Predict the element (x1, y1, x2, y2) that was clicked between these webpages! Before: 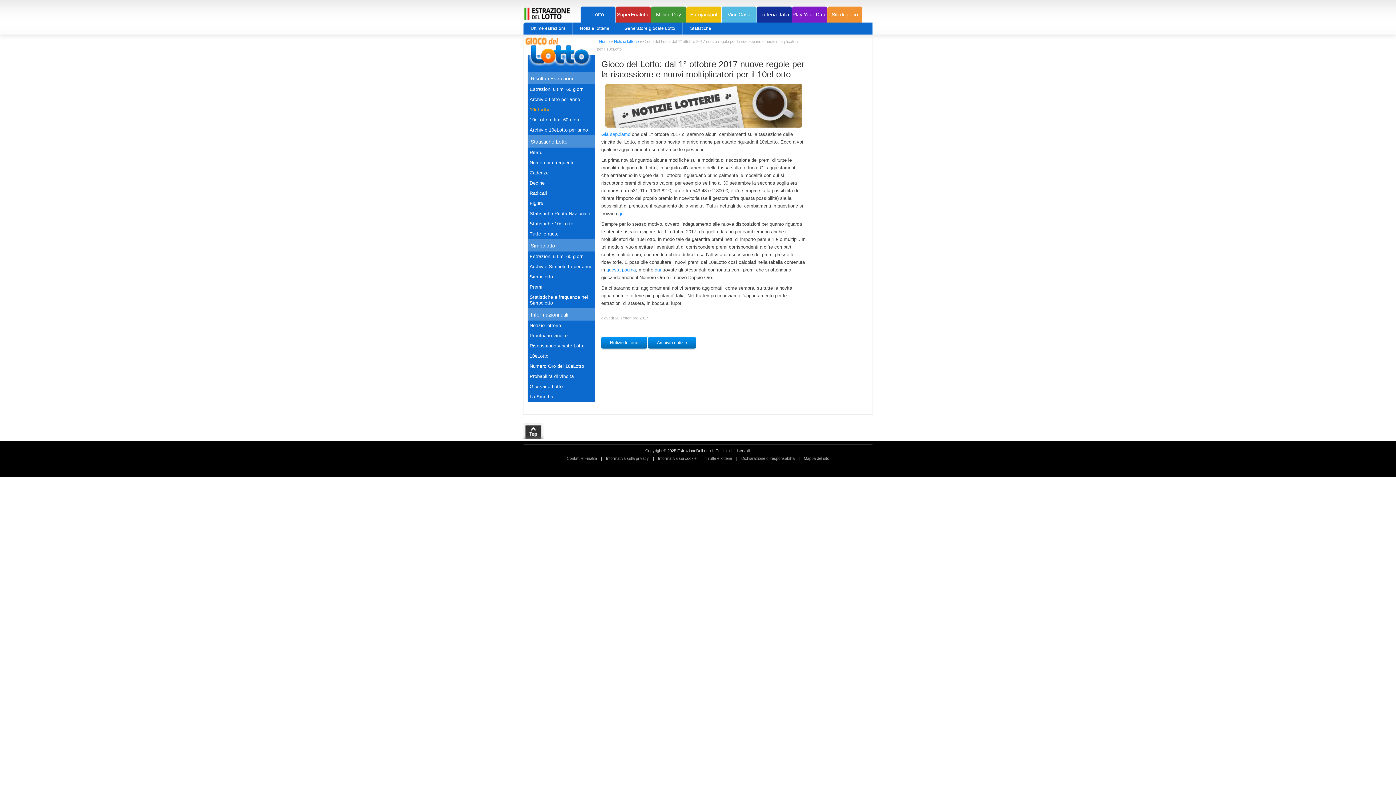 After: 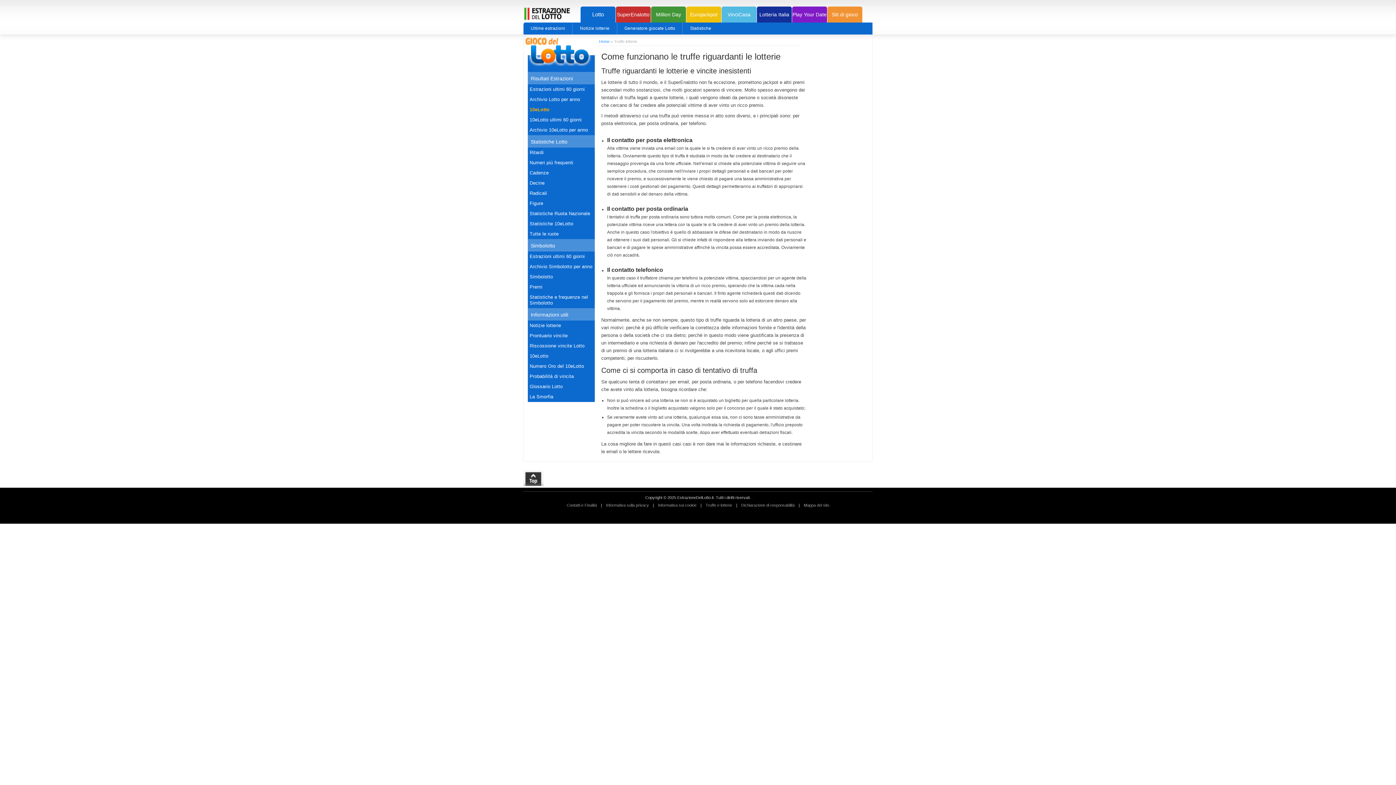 Action: bbox: (702, 456, 735, 460) label: Truffe e lotterie